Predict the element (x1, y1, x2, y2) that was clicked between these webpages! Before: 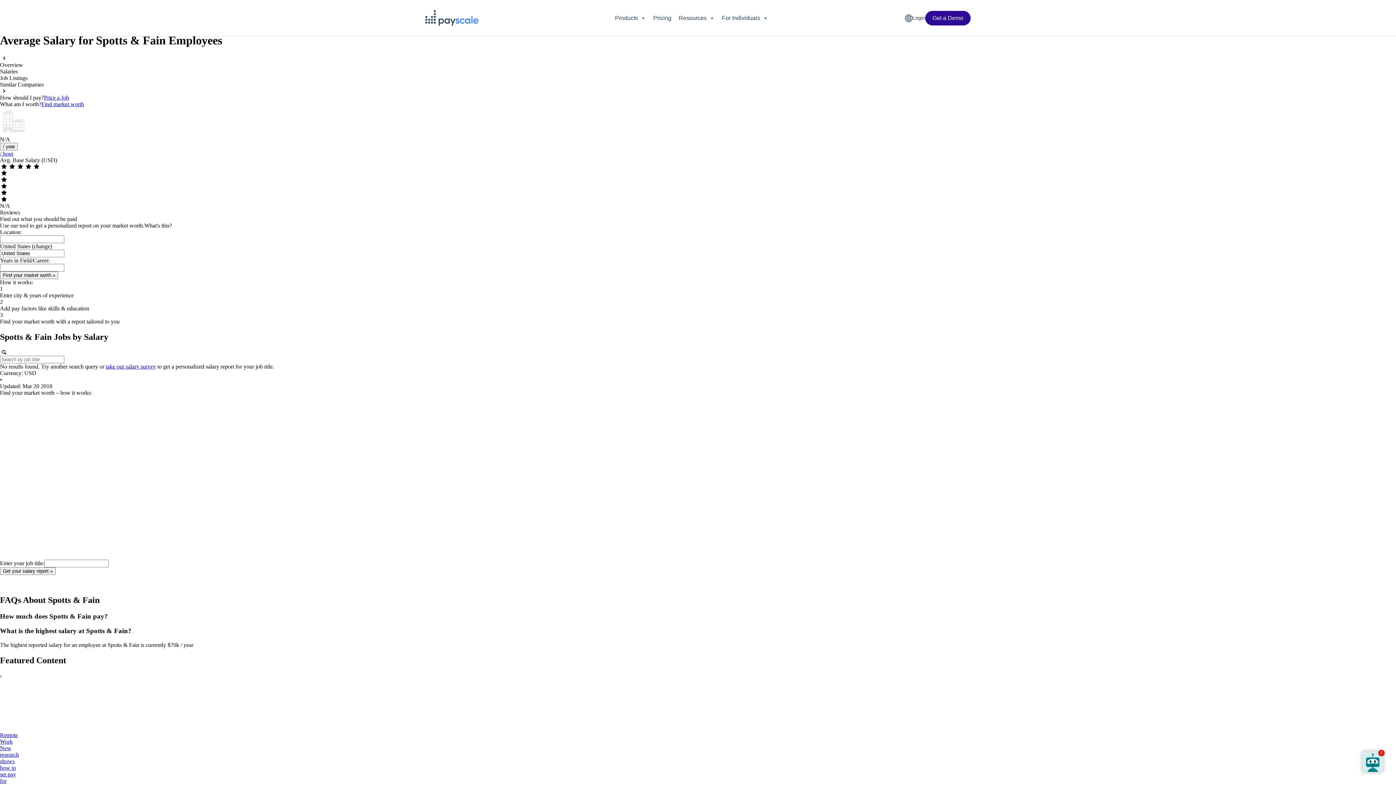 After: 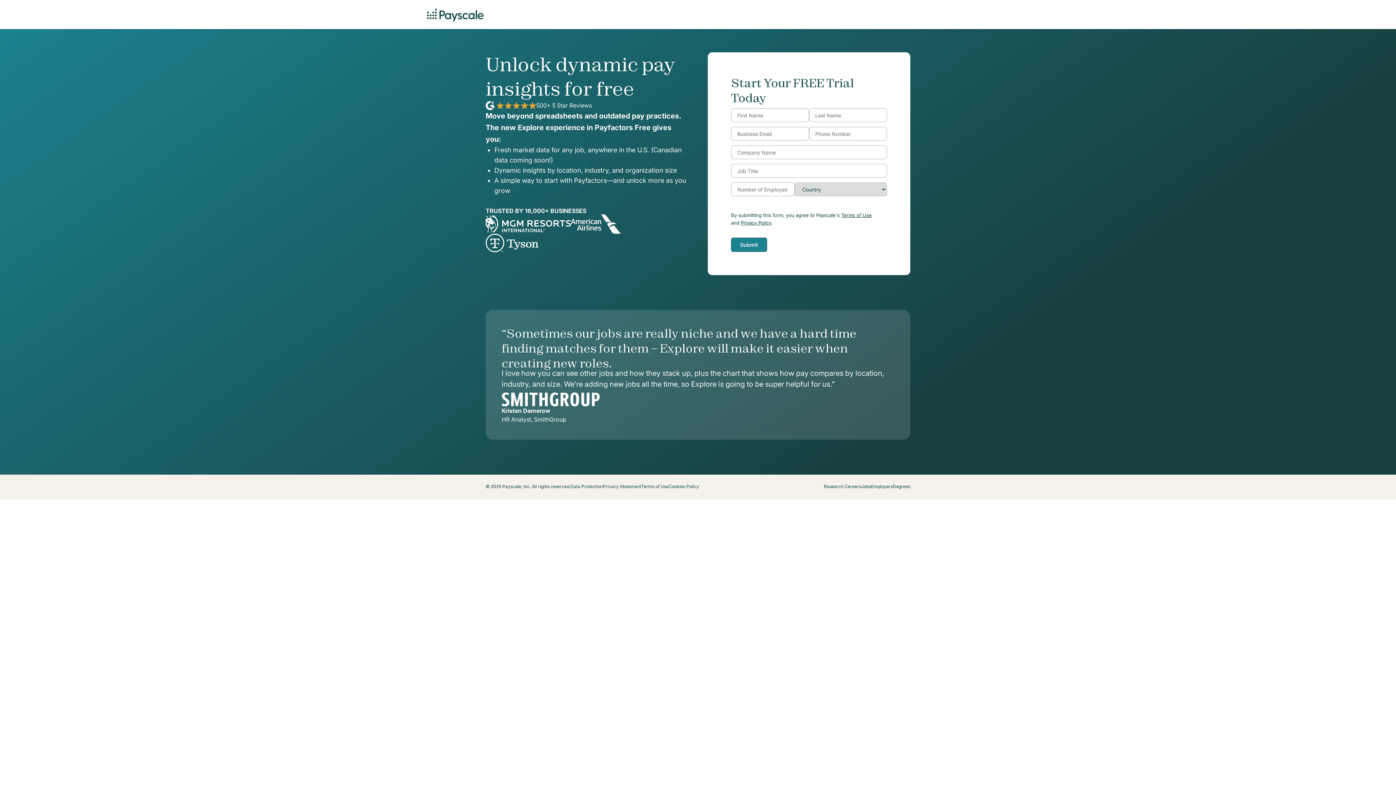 Action: bbox: (44, 94, 69, 100) label: Price a Job